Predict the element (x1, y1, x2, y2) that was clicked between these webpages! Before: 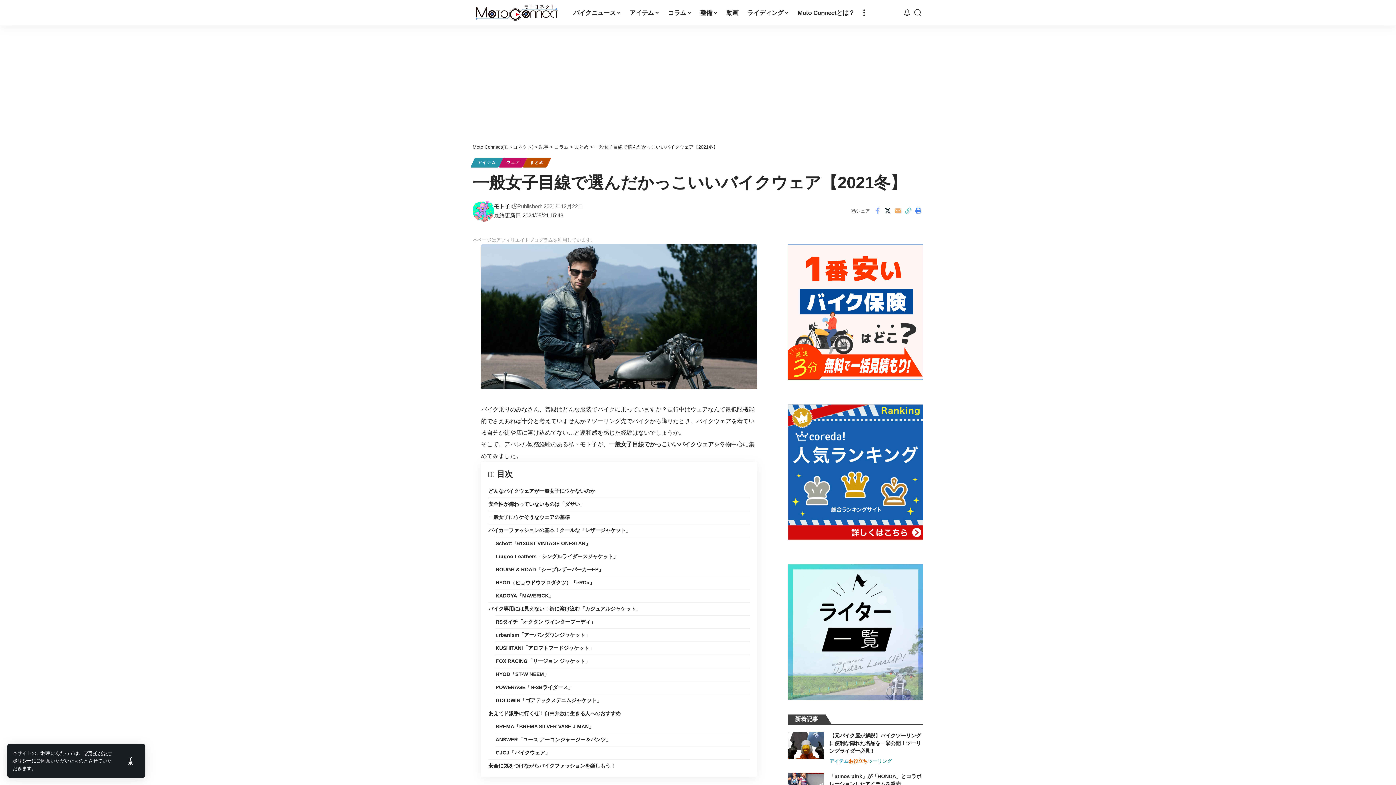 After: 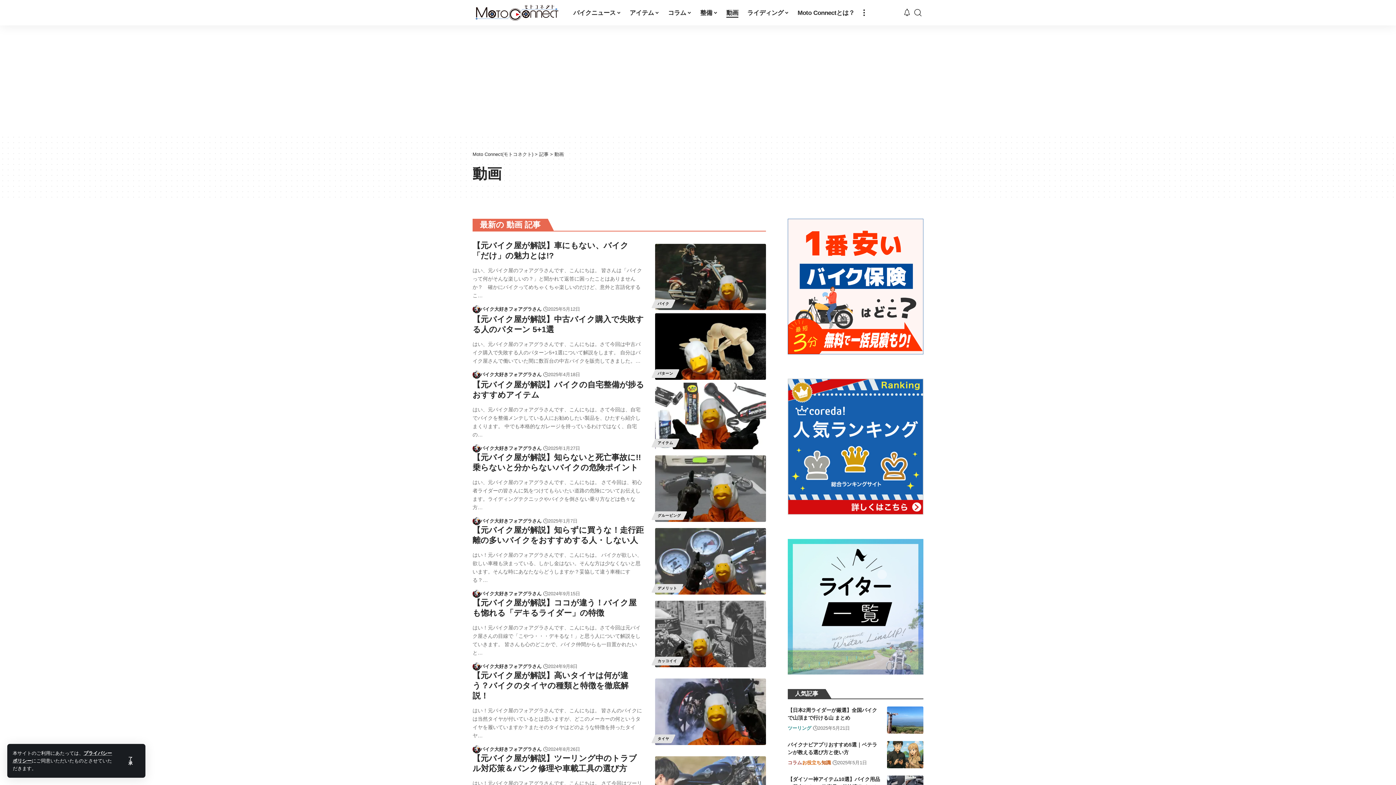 Action: bbox: (722, 1, 743, 23) label: 動画